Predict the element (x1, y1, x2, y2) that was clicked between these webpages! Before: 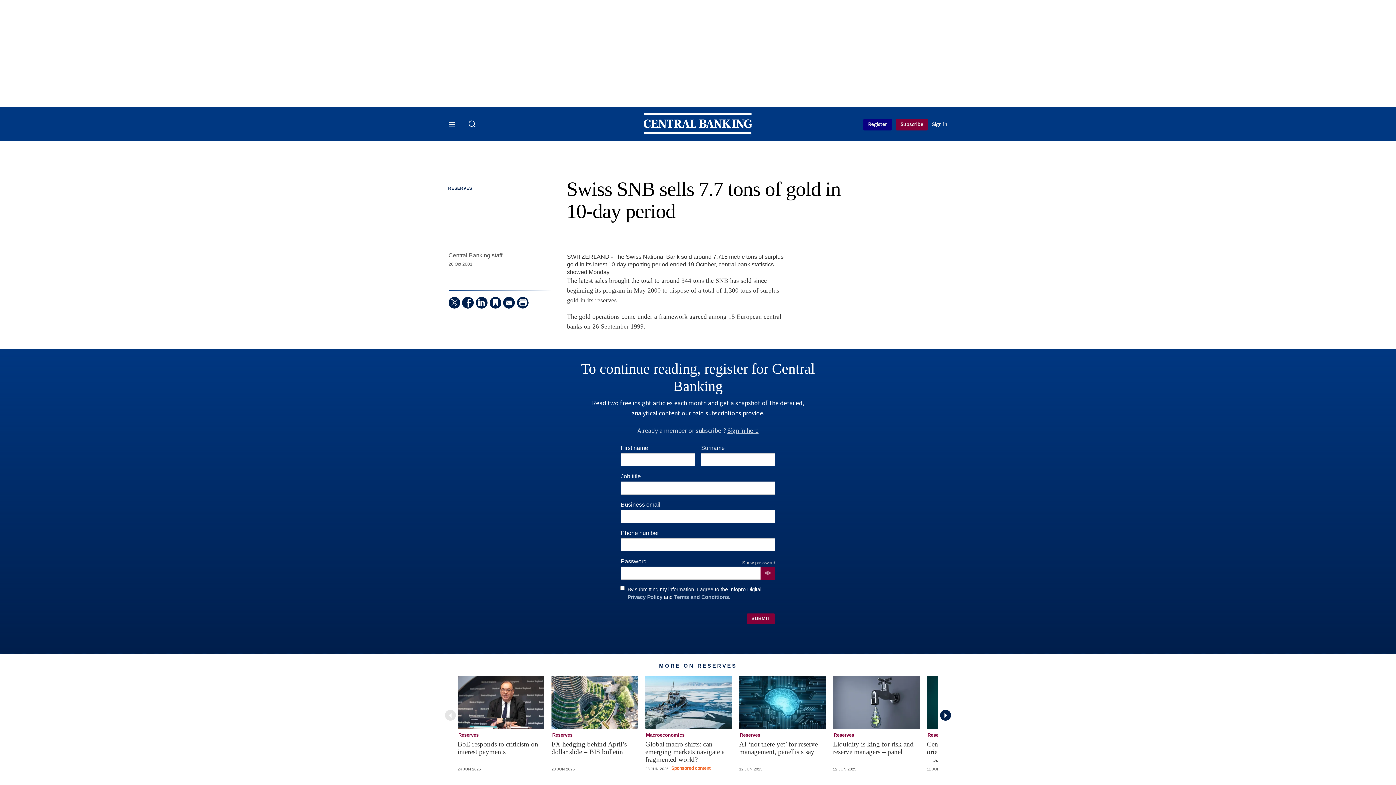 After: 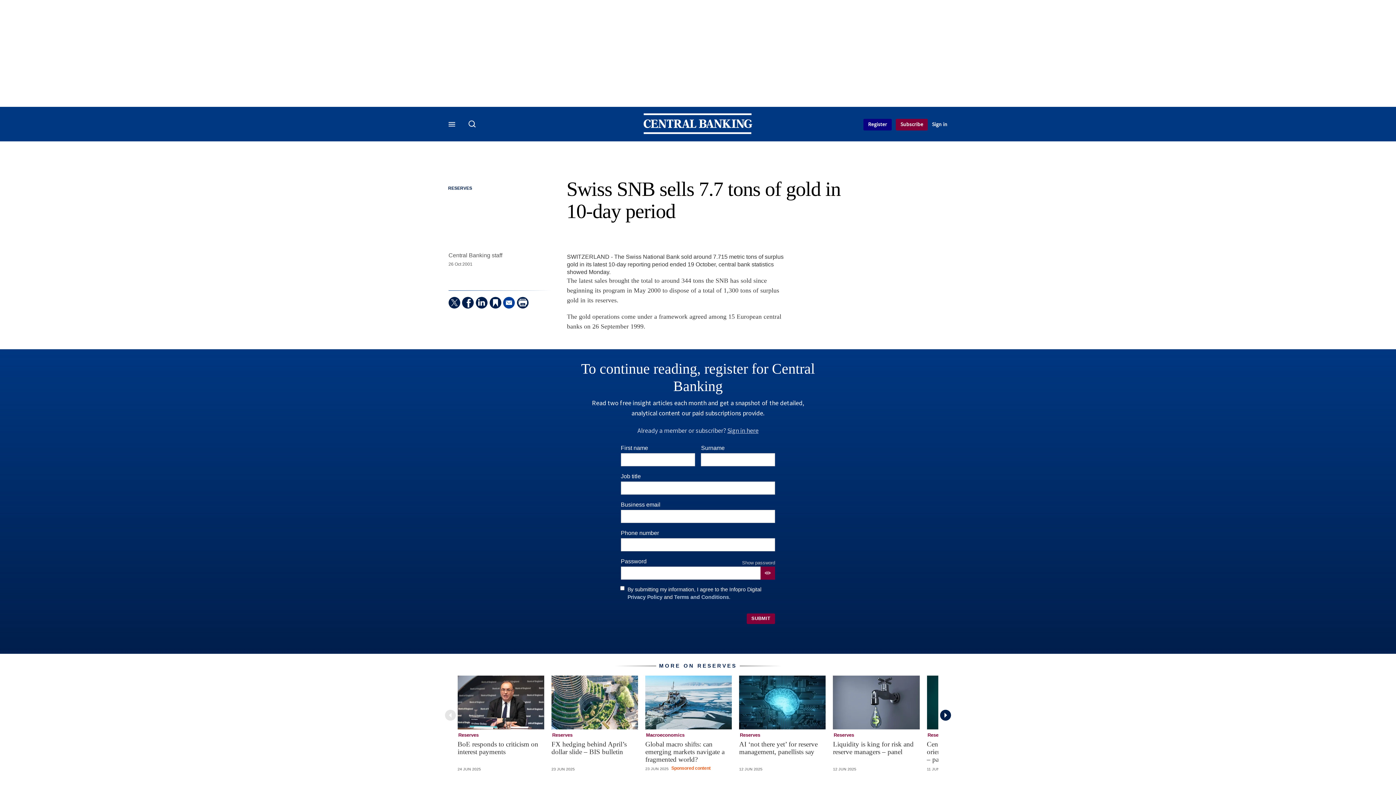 Action: label: Send to bbox: (503, 296, 514, 308)